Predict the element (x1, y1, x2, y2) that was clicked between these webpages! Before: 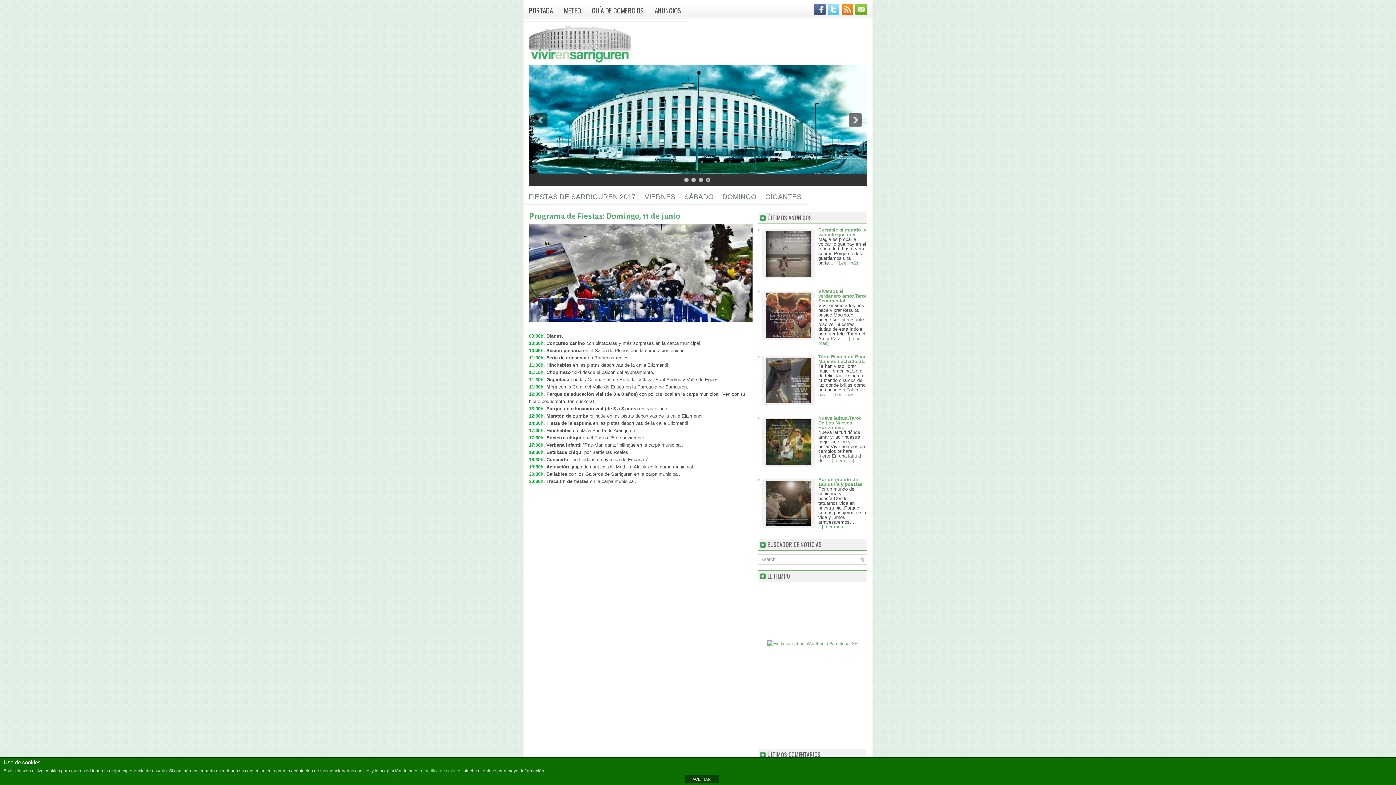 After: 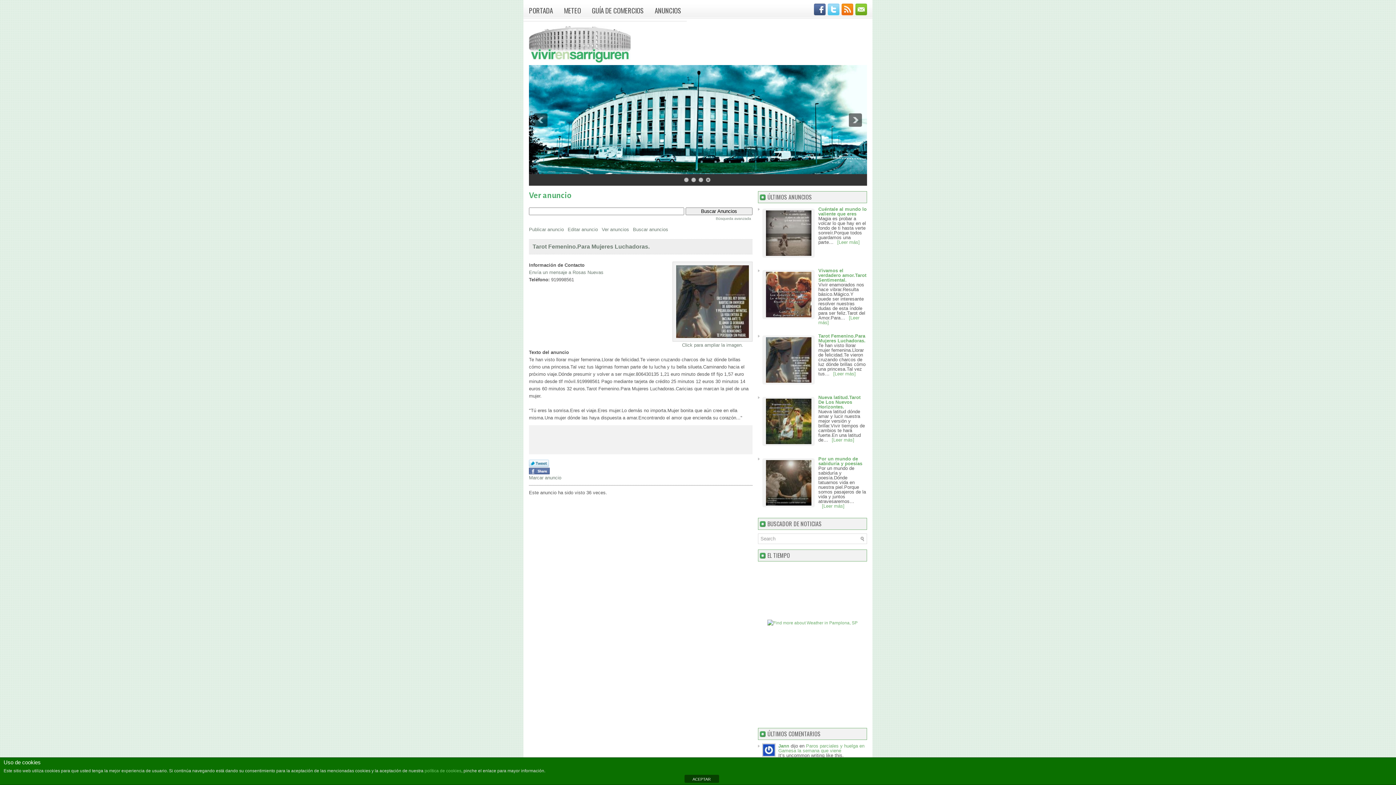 Action: bbox: (764, 358, 813, 403)